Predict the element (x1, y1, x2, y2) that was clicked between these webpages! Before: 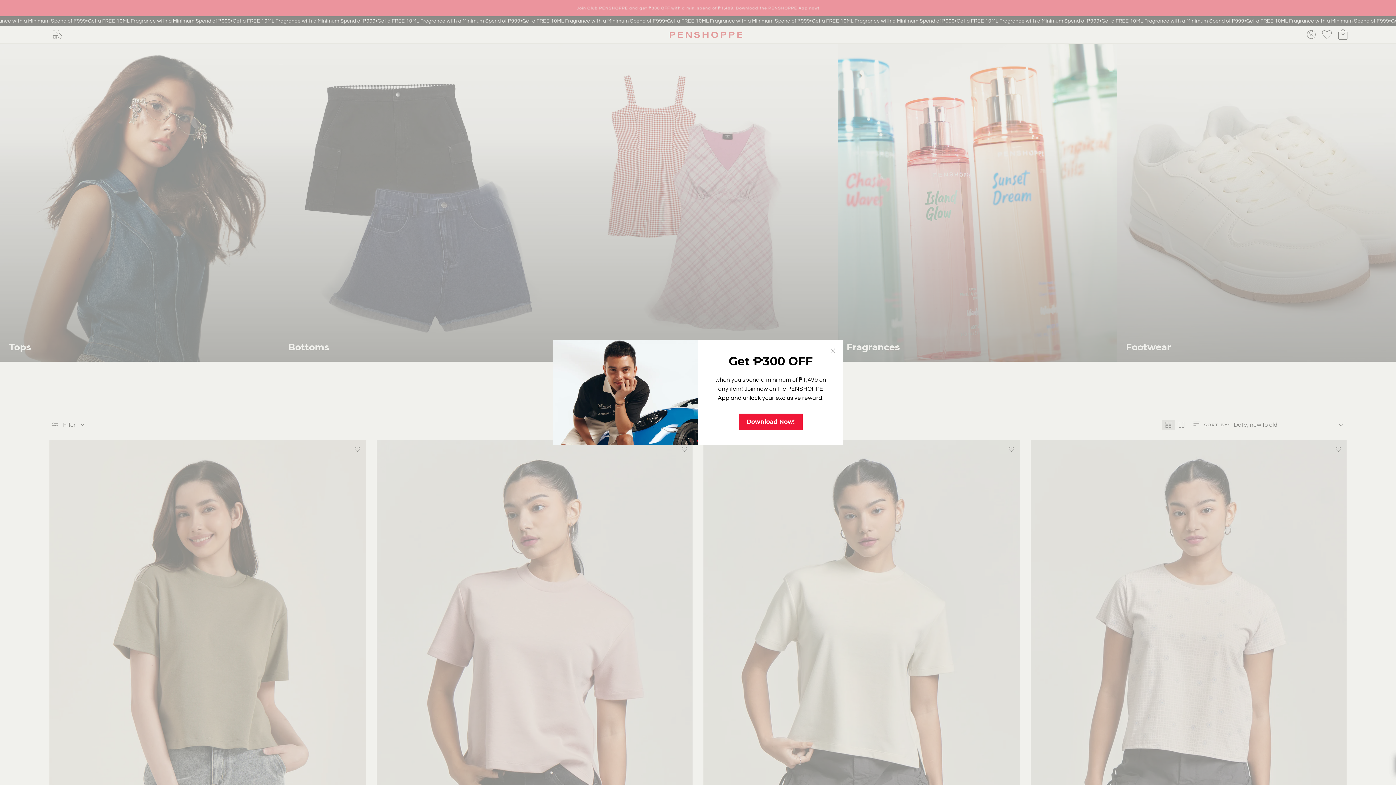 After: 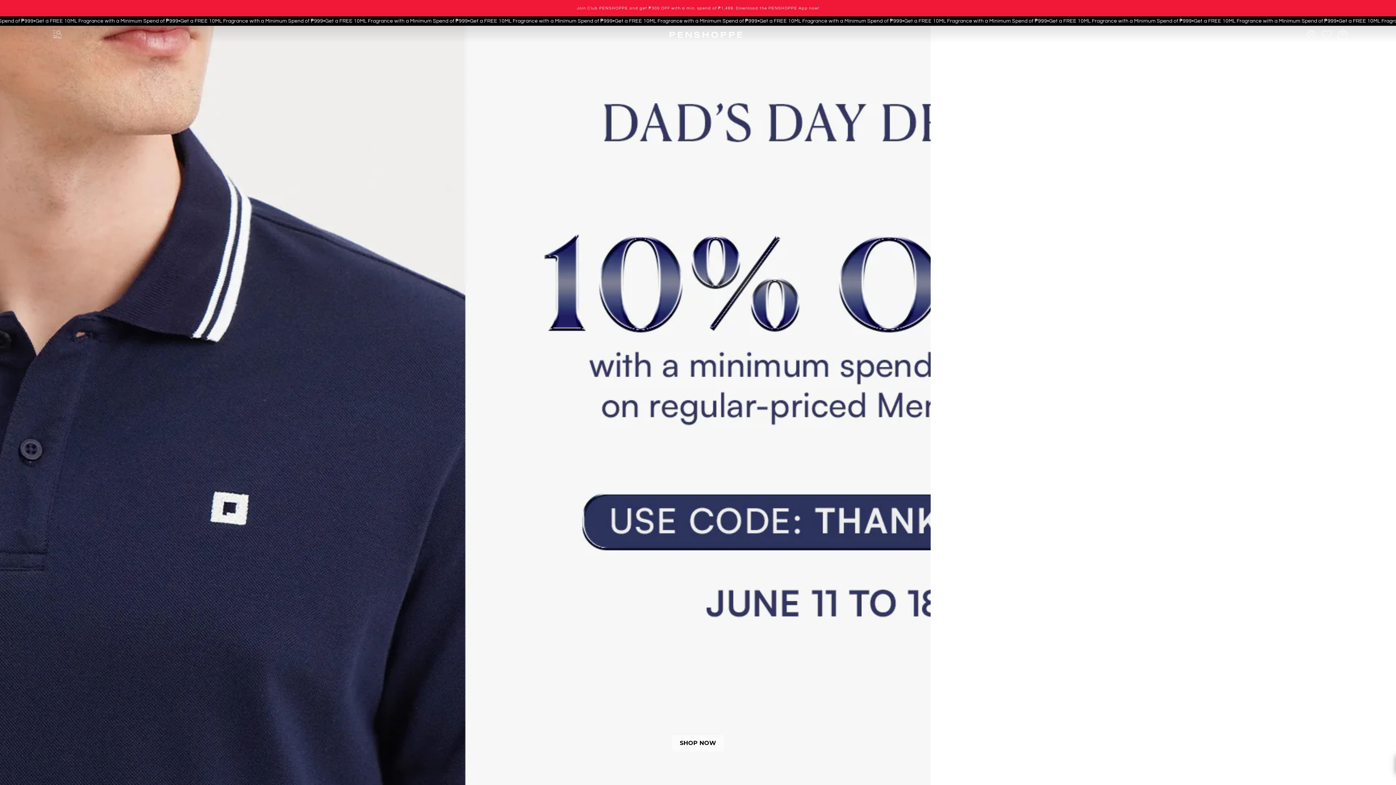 Action: label: Download Now! bbox: (739, 413, 802, 430)